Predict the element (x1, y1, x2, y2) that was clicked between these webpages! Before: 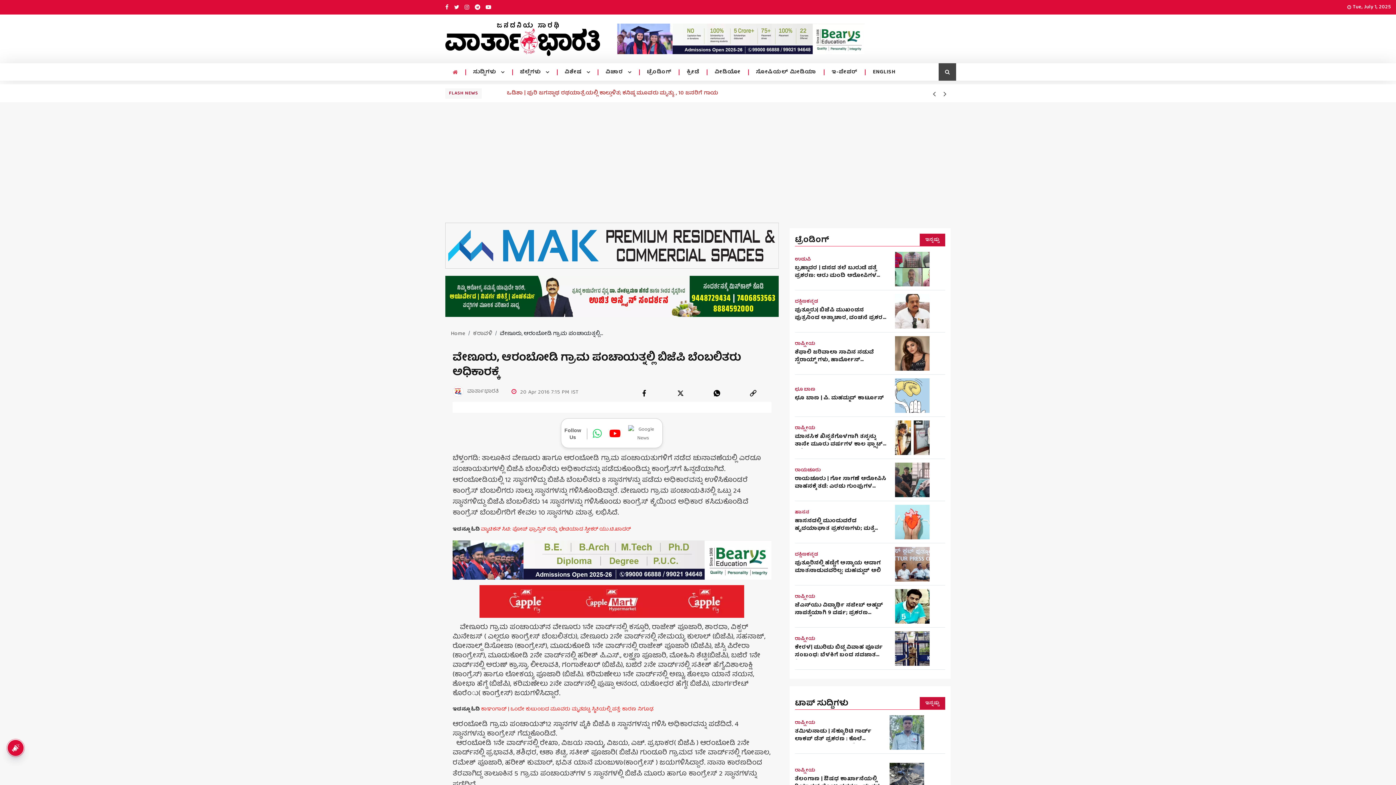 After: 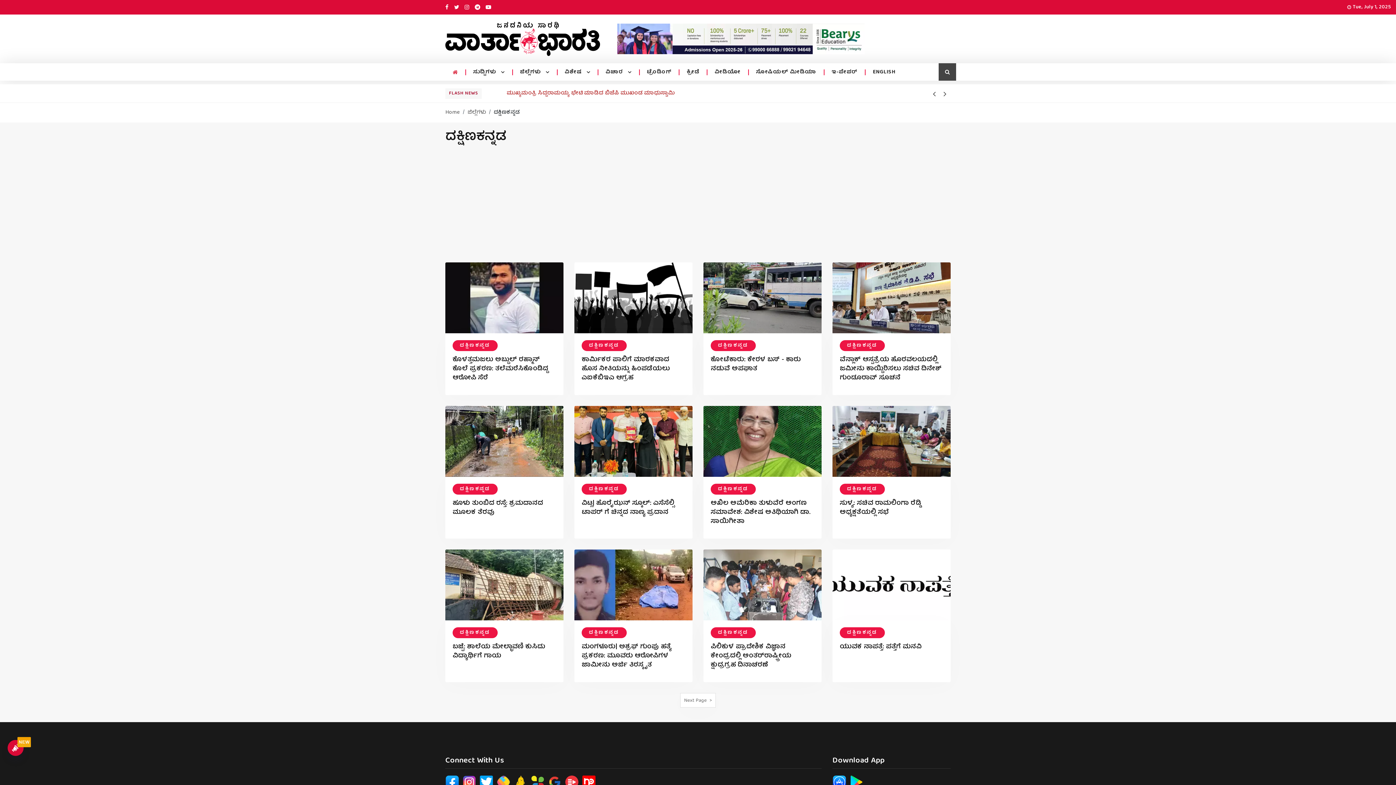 Action: bbox: (795, 552, 818, 558) label: ದಕ್ಷಿಣಕನ್ನಡ